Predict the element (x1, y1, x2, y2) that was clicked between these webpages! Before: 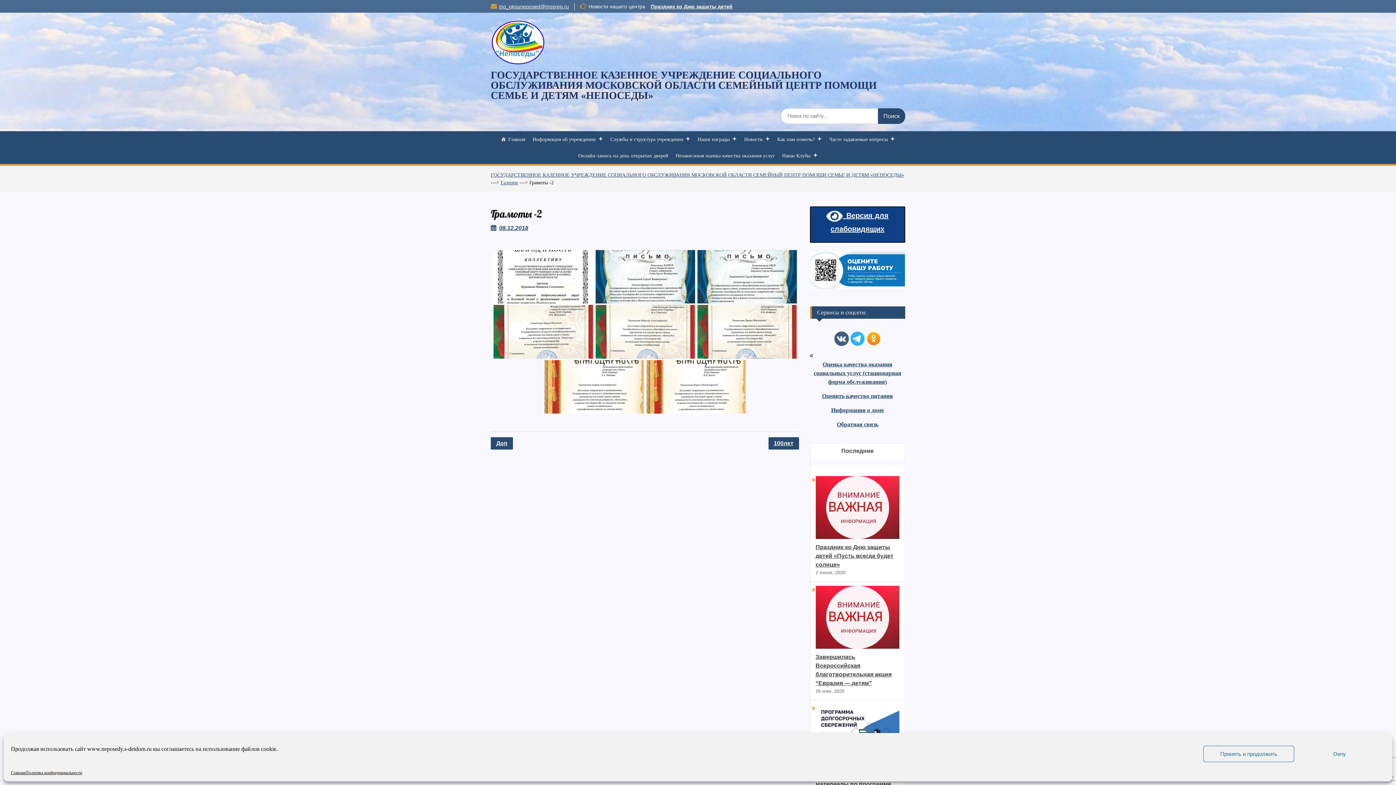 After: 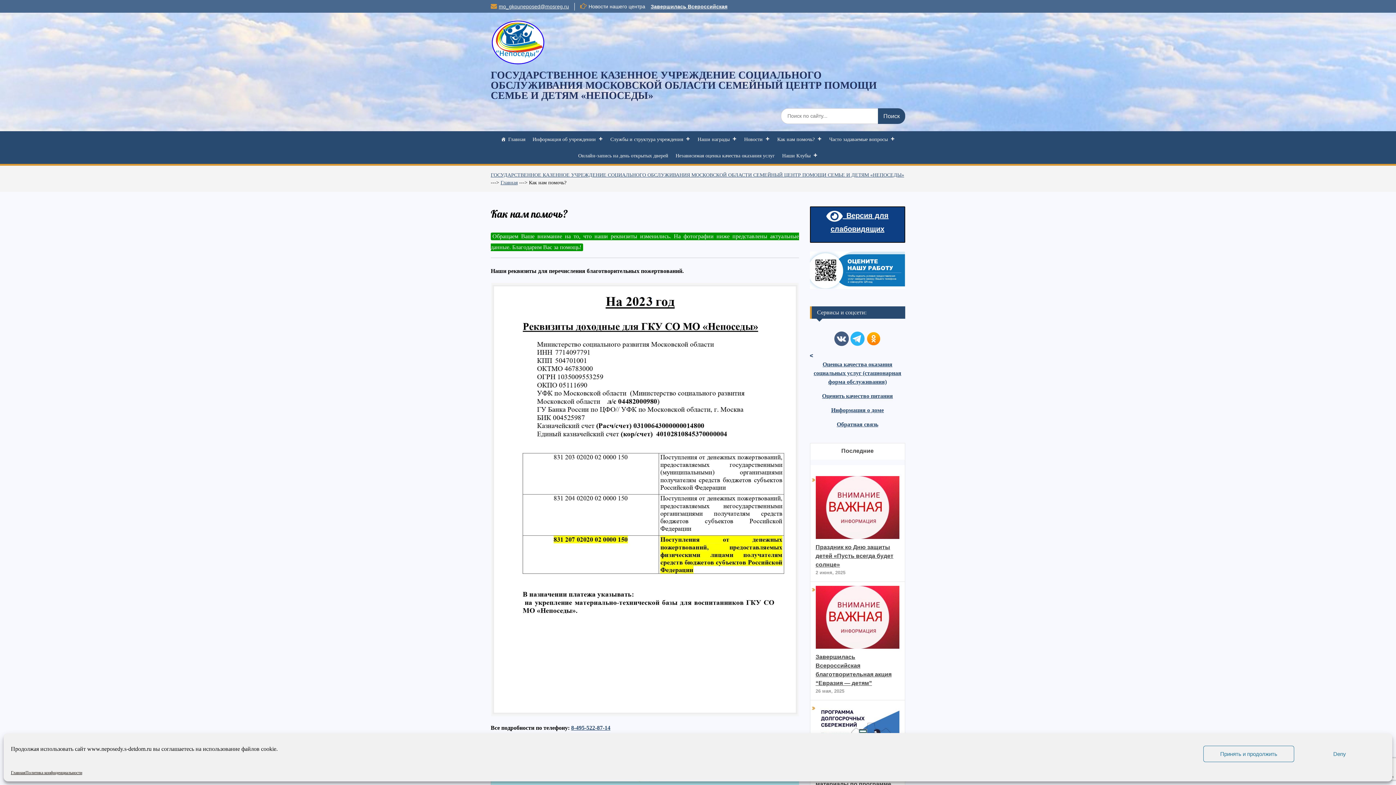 Action: bbox: (773, 131, 825, 147) label: Как нам помочь?